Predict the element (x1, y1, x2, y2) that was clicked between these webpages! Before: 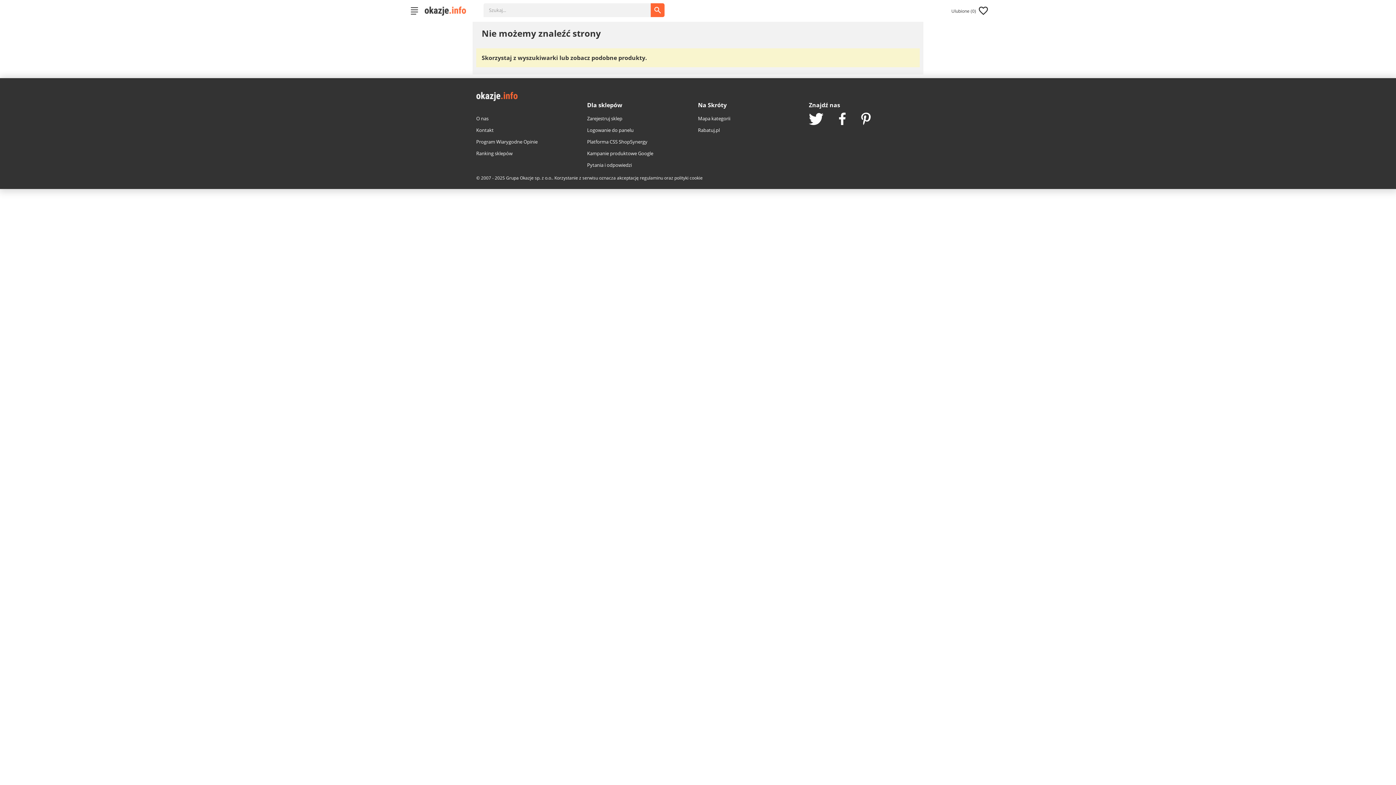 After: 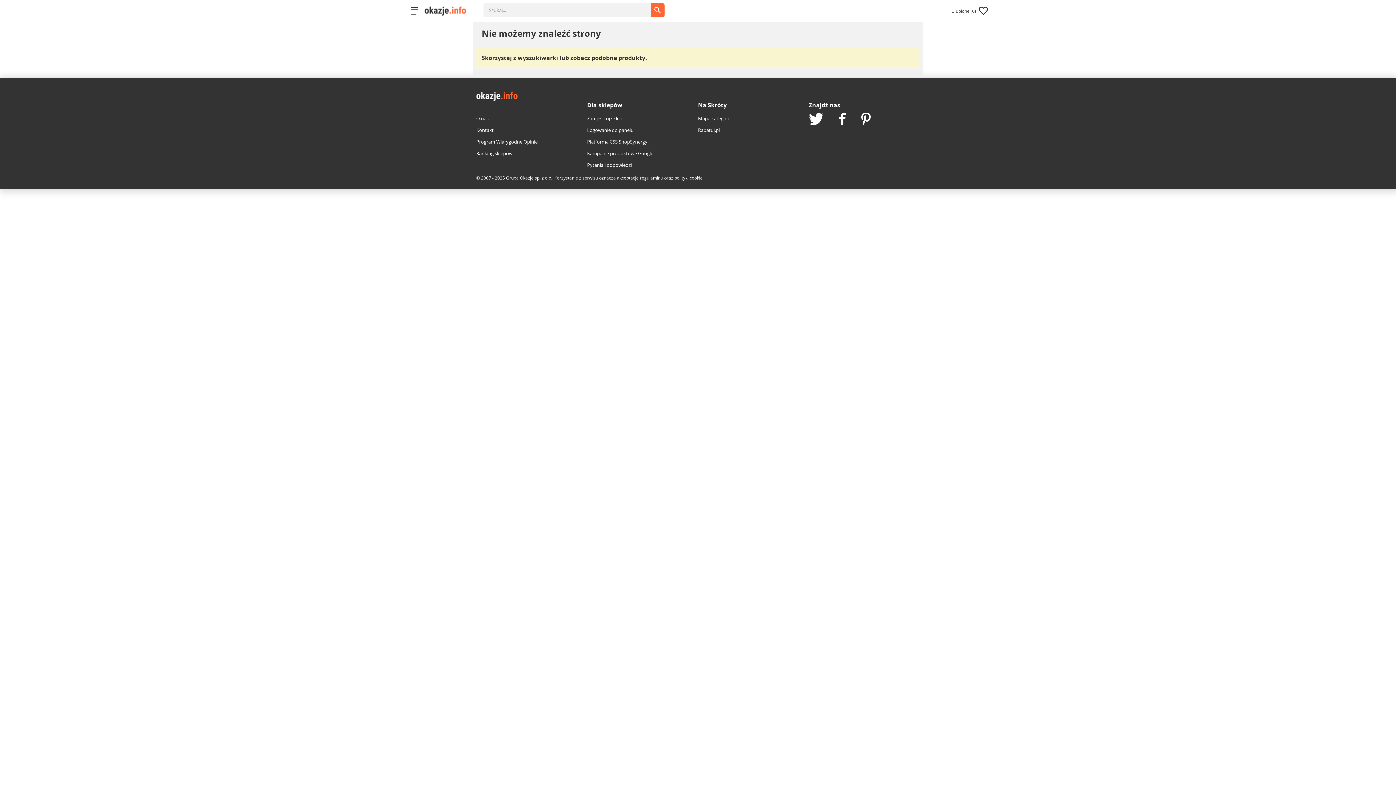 Action: label: Grupa Okazje sp. z o.o. bbox: (506, 174, 552, 181)